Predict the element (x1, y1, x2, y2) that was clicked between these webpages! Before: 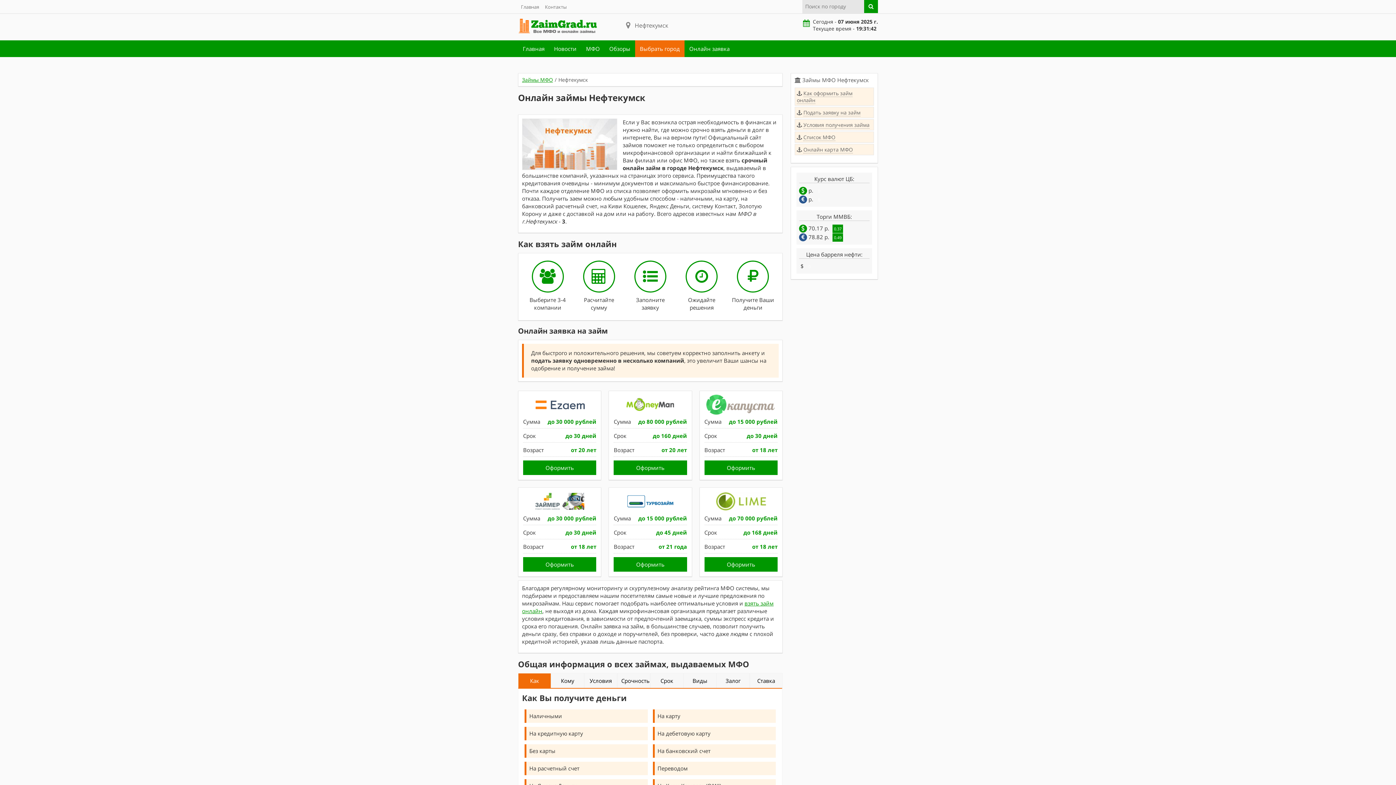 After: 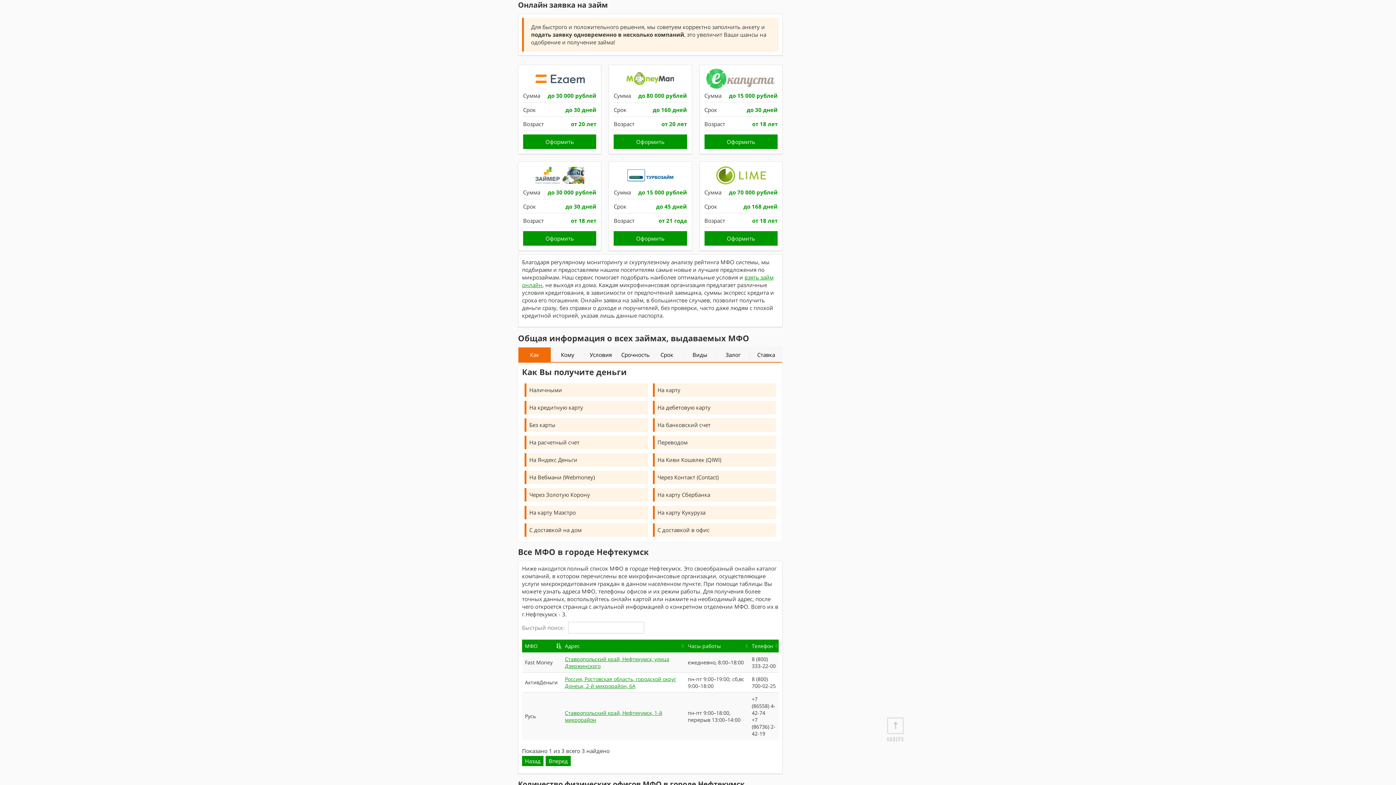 Action: label:  Подать заявку на займ bbox: (794, 106, 874, 118)